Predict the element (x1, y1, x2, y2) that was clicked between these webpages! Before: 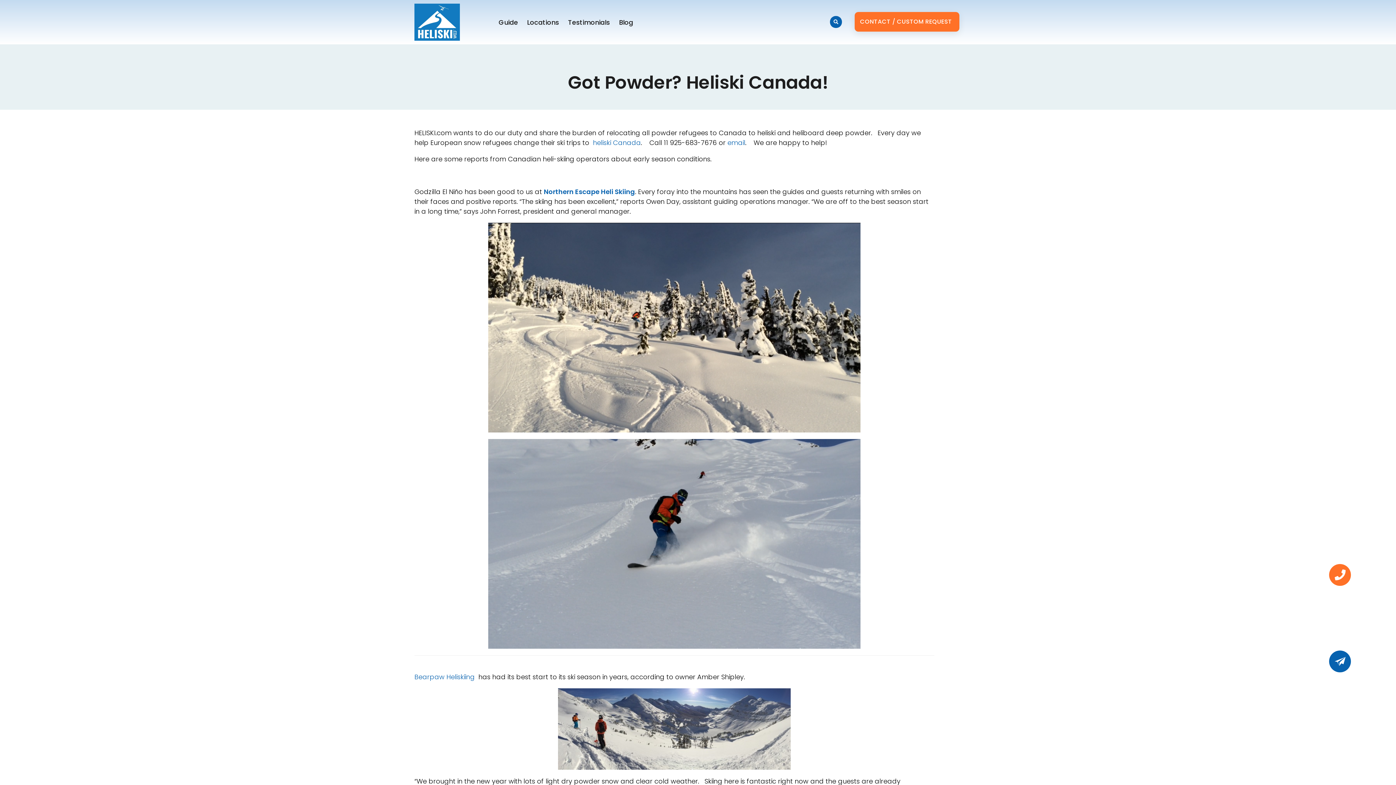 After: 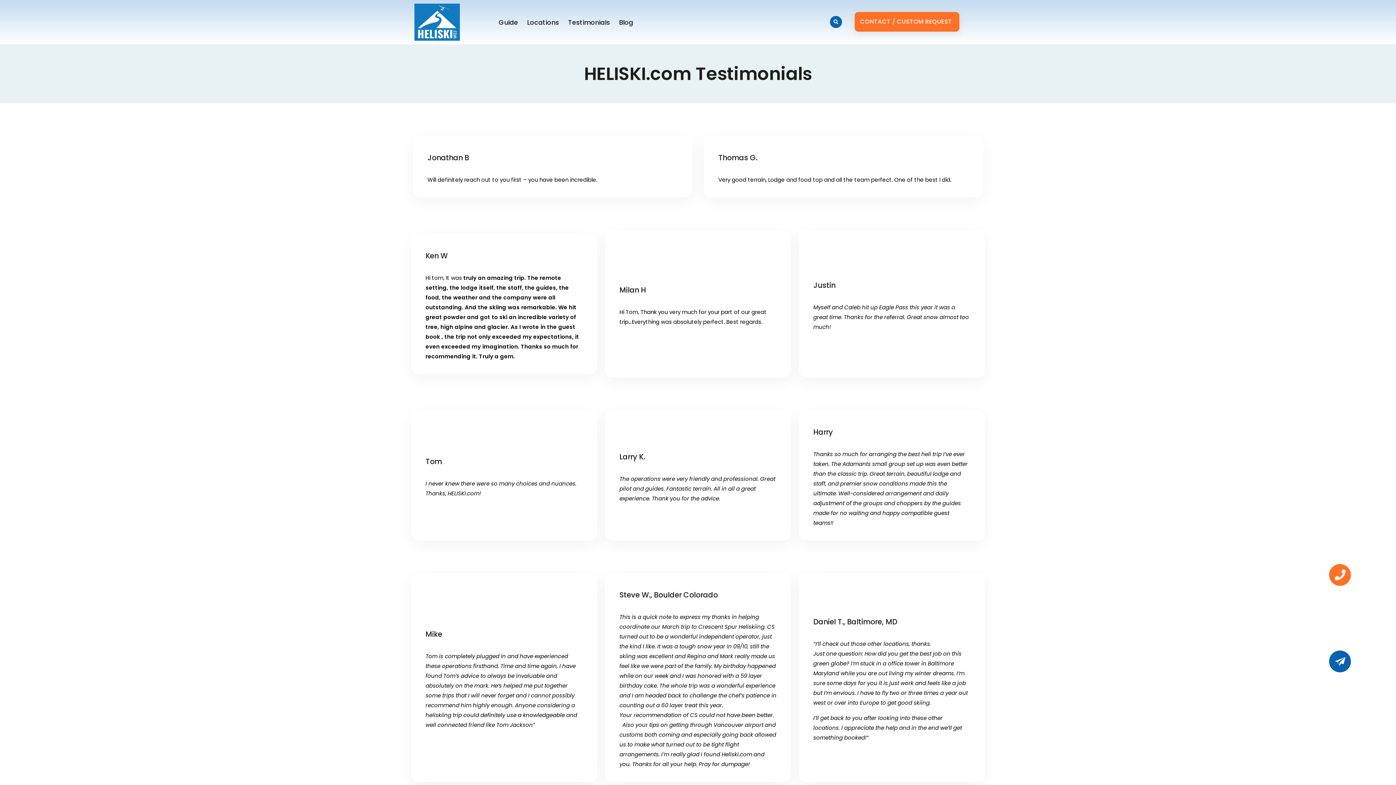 Action: label: Testimonials bbox: (568, 17, 619, 27)